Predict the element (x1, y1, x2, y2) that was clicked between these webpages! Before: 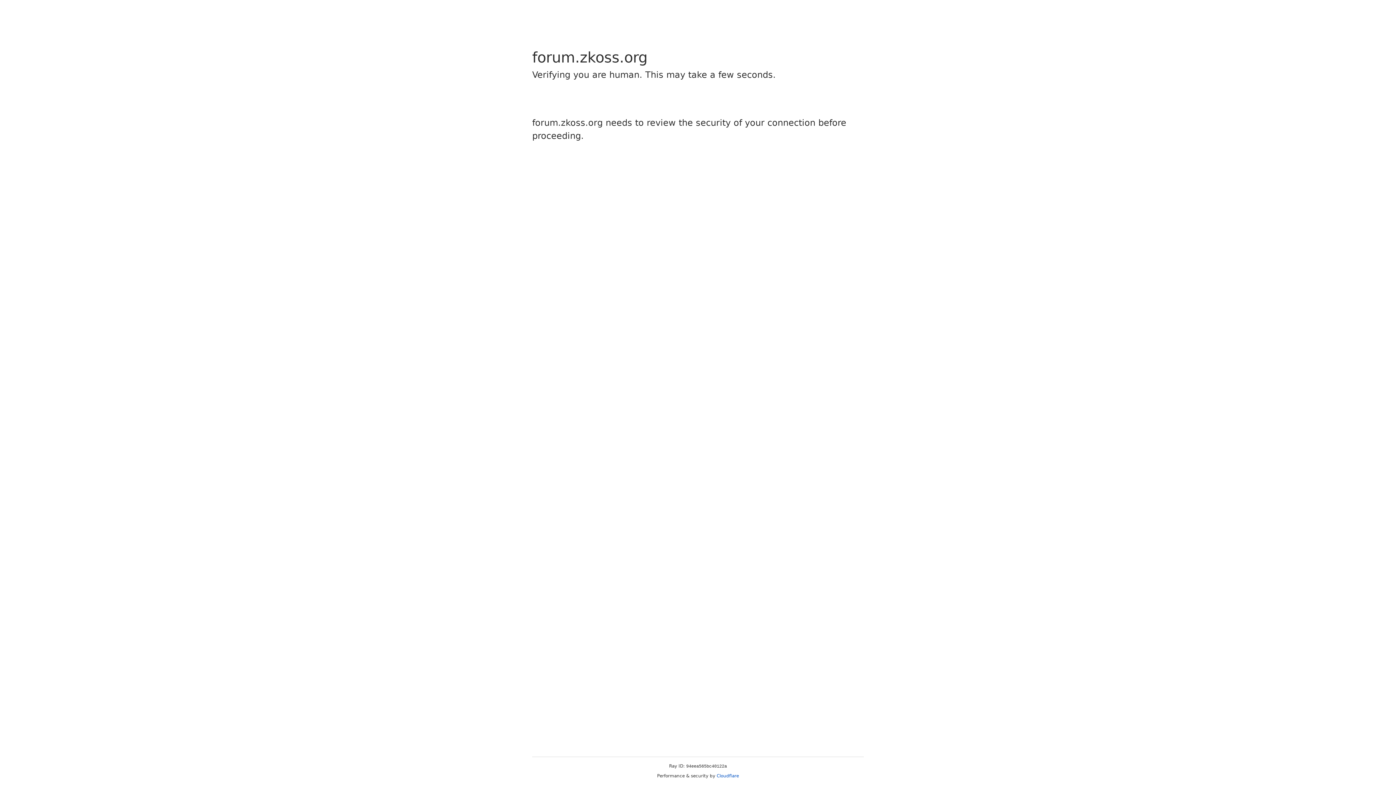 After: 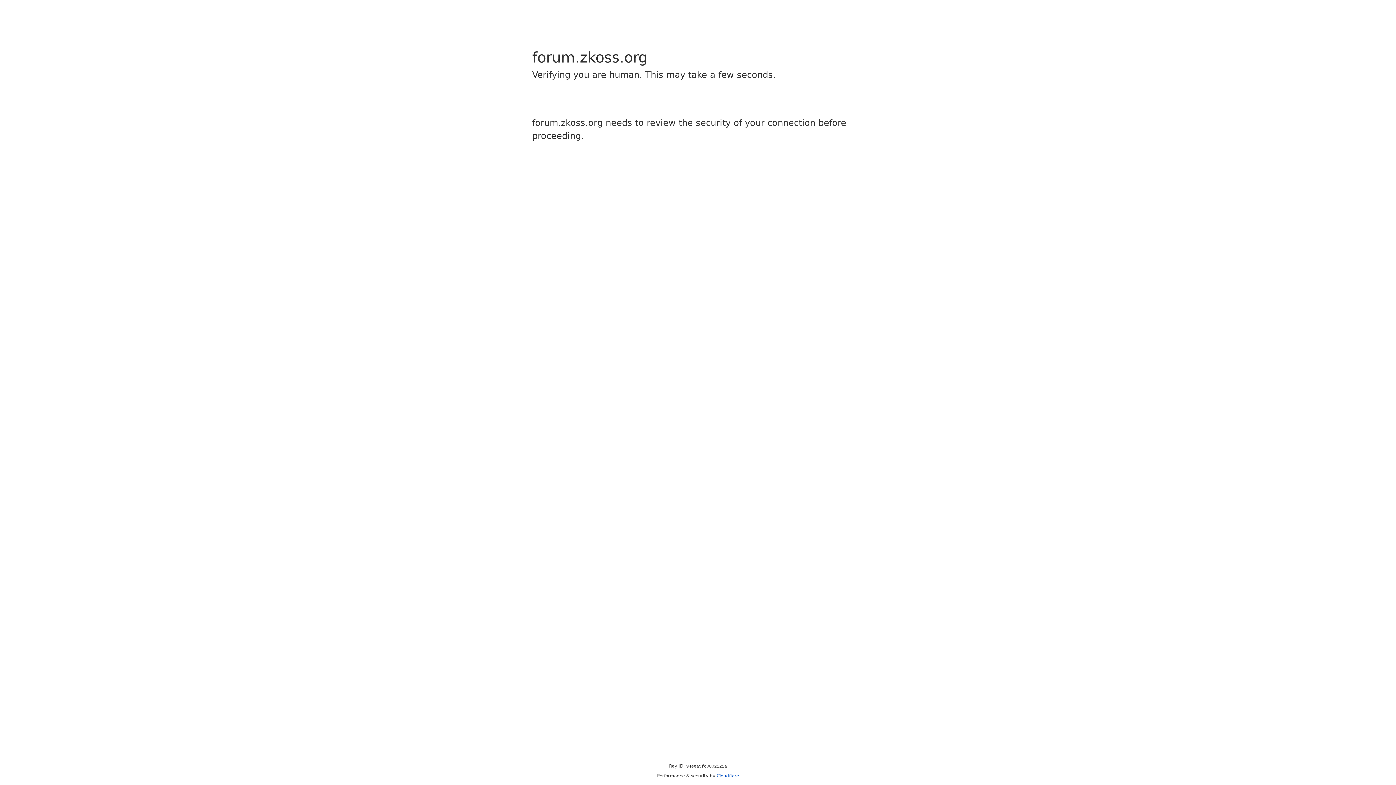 Action: bbox: (716, 773, 739, 778) label: Cloudflare